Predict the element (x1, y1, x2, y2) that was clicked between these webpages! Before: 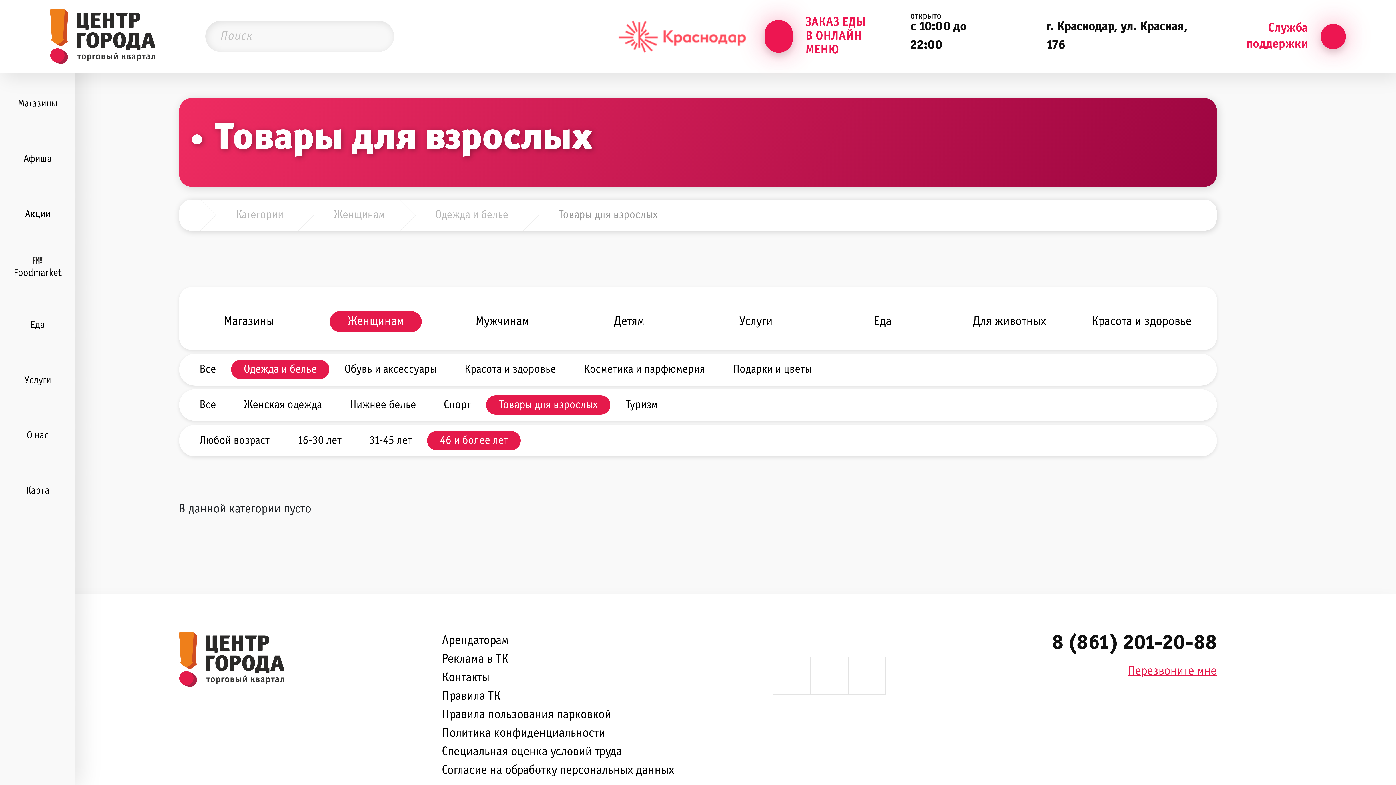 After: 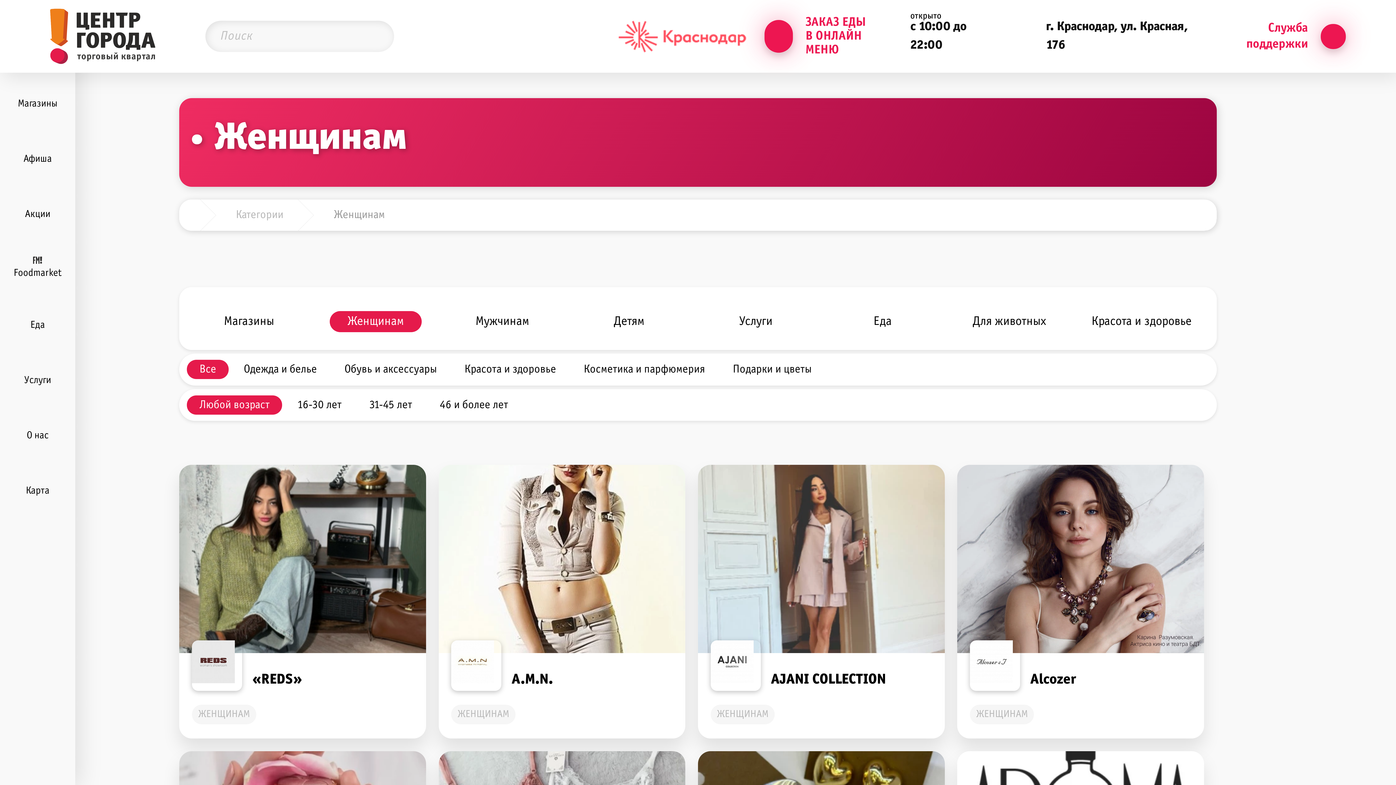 Action: bbox: (313, 293, 437, 343) label: Женщинам